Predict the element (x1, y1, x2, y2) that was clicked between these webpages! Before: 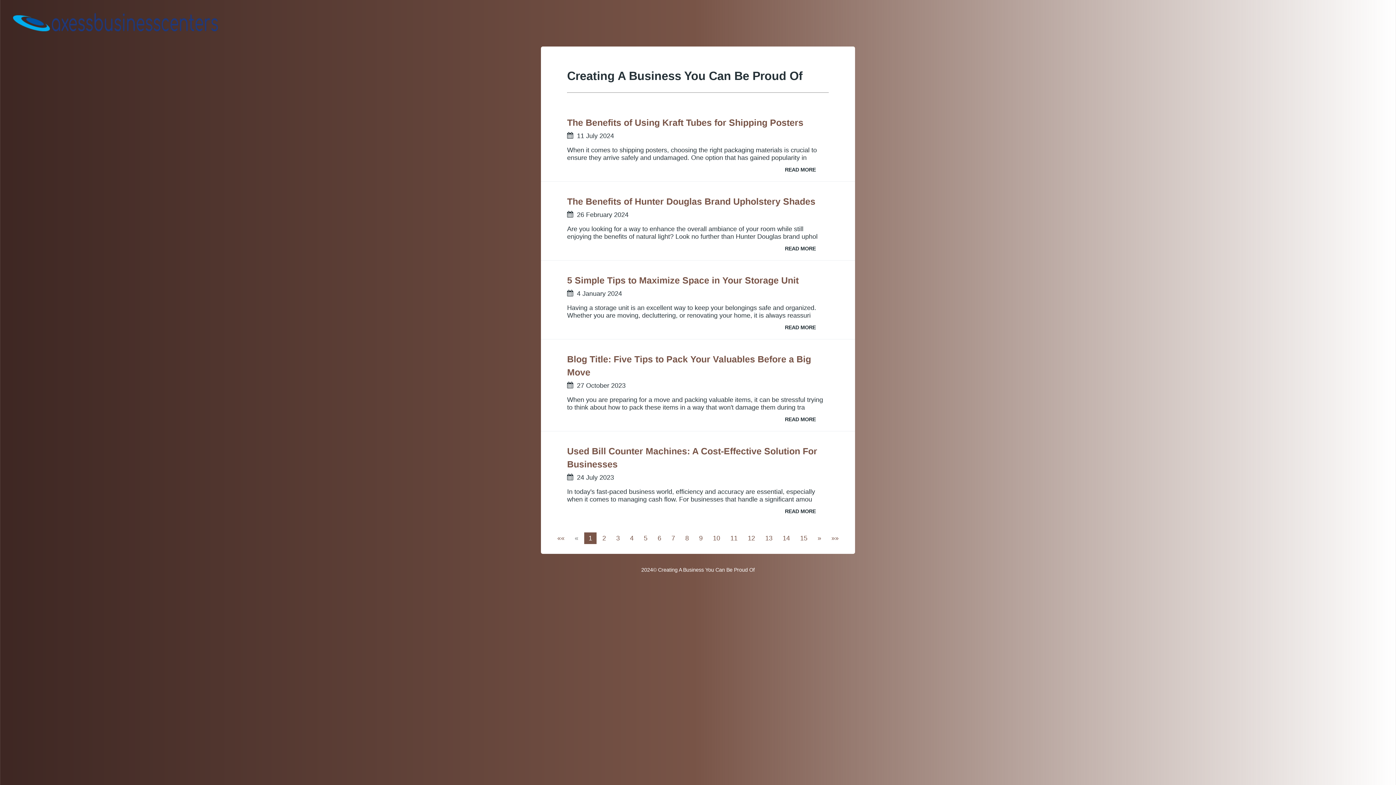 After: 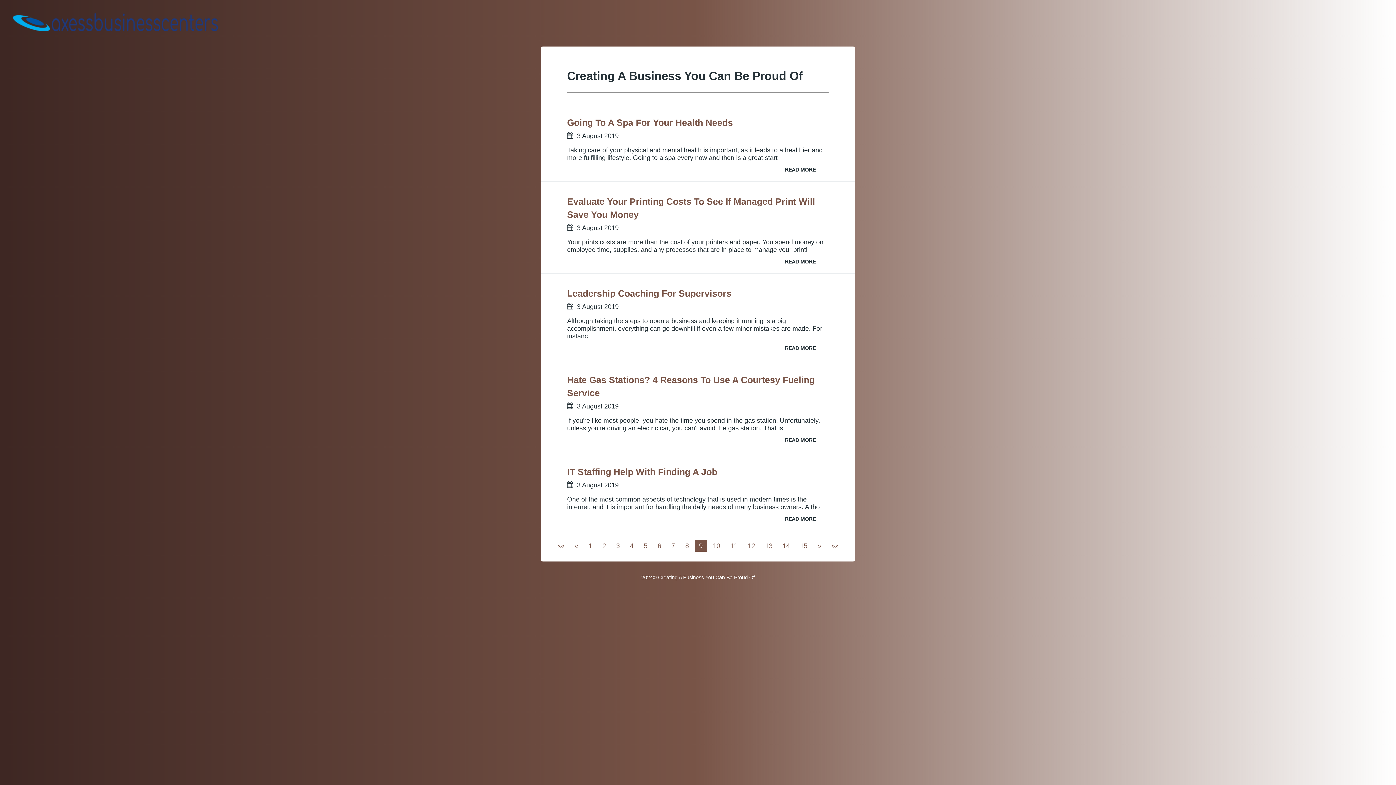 Action: label: 9 bbox: (694, 532, 707, 544)